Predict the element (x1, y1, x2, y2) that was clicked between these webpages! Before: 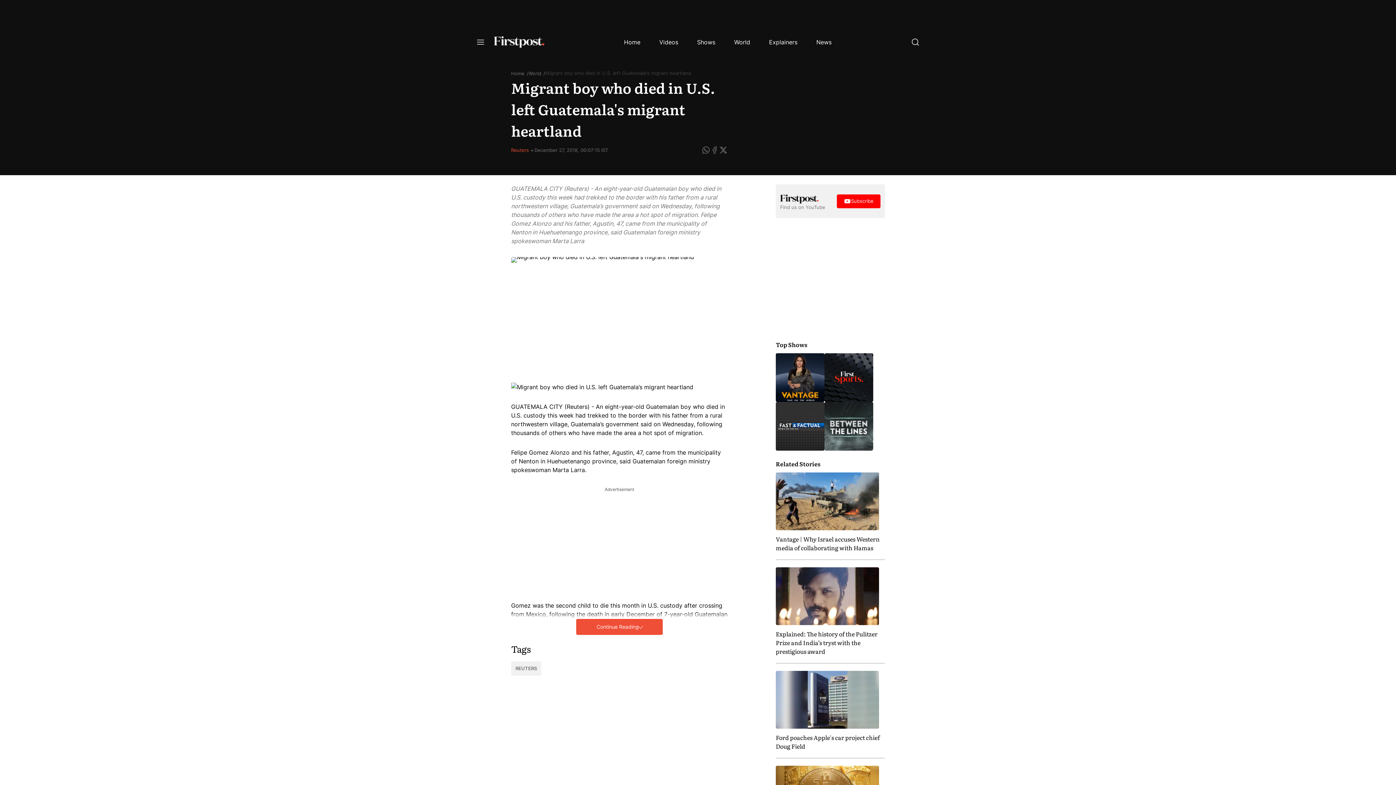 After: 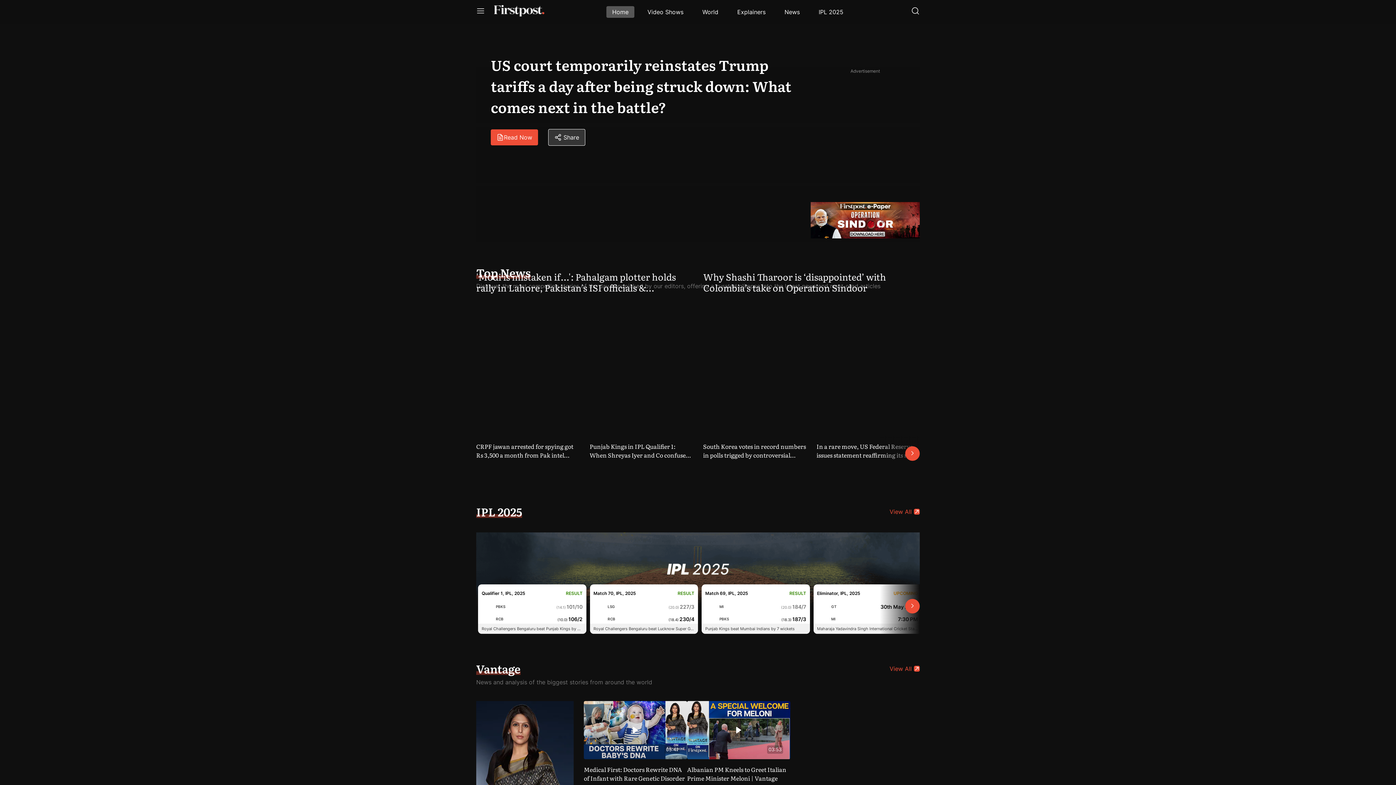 Action: bbox: (618, 36, 646, 48) label: Home